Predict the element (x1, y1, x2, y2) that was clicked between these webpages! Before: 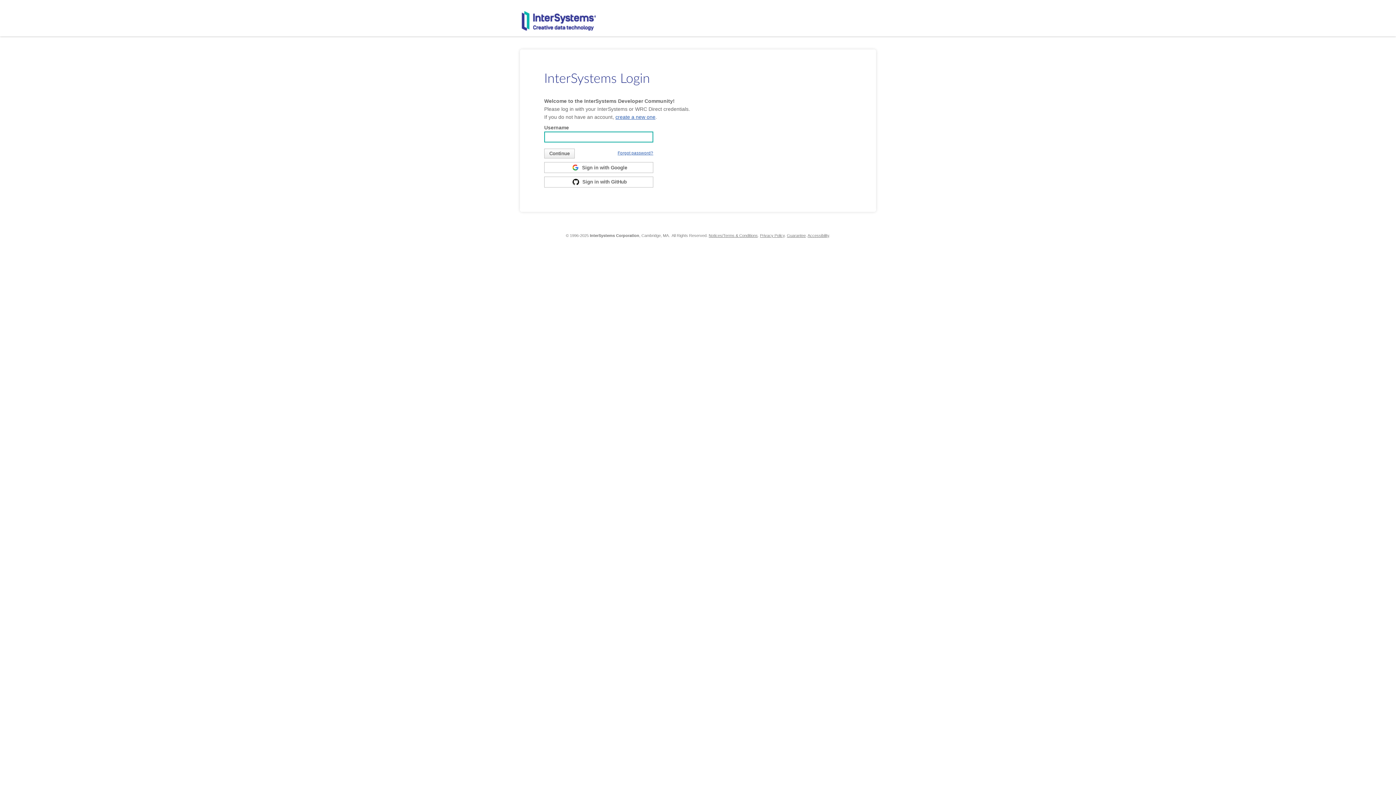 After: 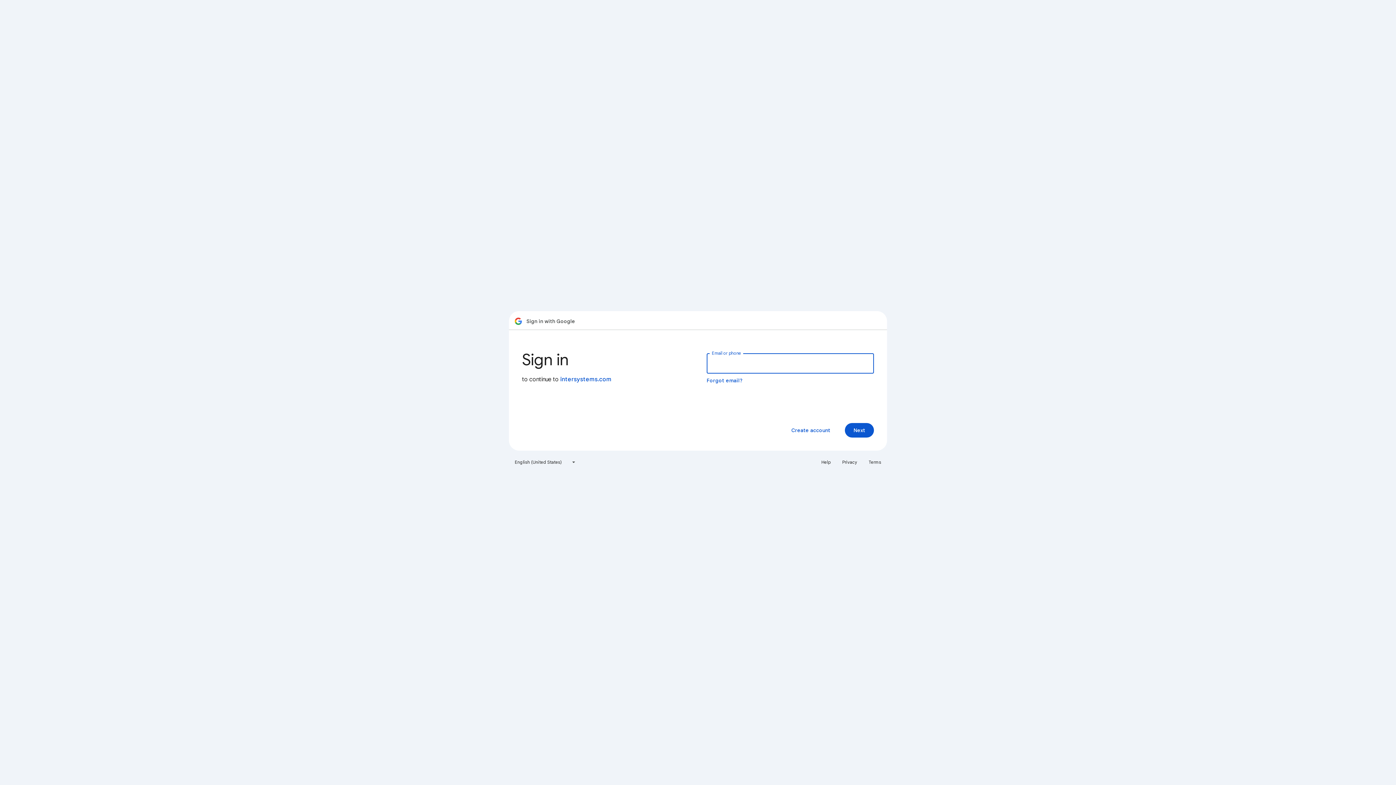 Action: label:  Sign in with Google bbox: (544, 164, 653, 170)